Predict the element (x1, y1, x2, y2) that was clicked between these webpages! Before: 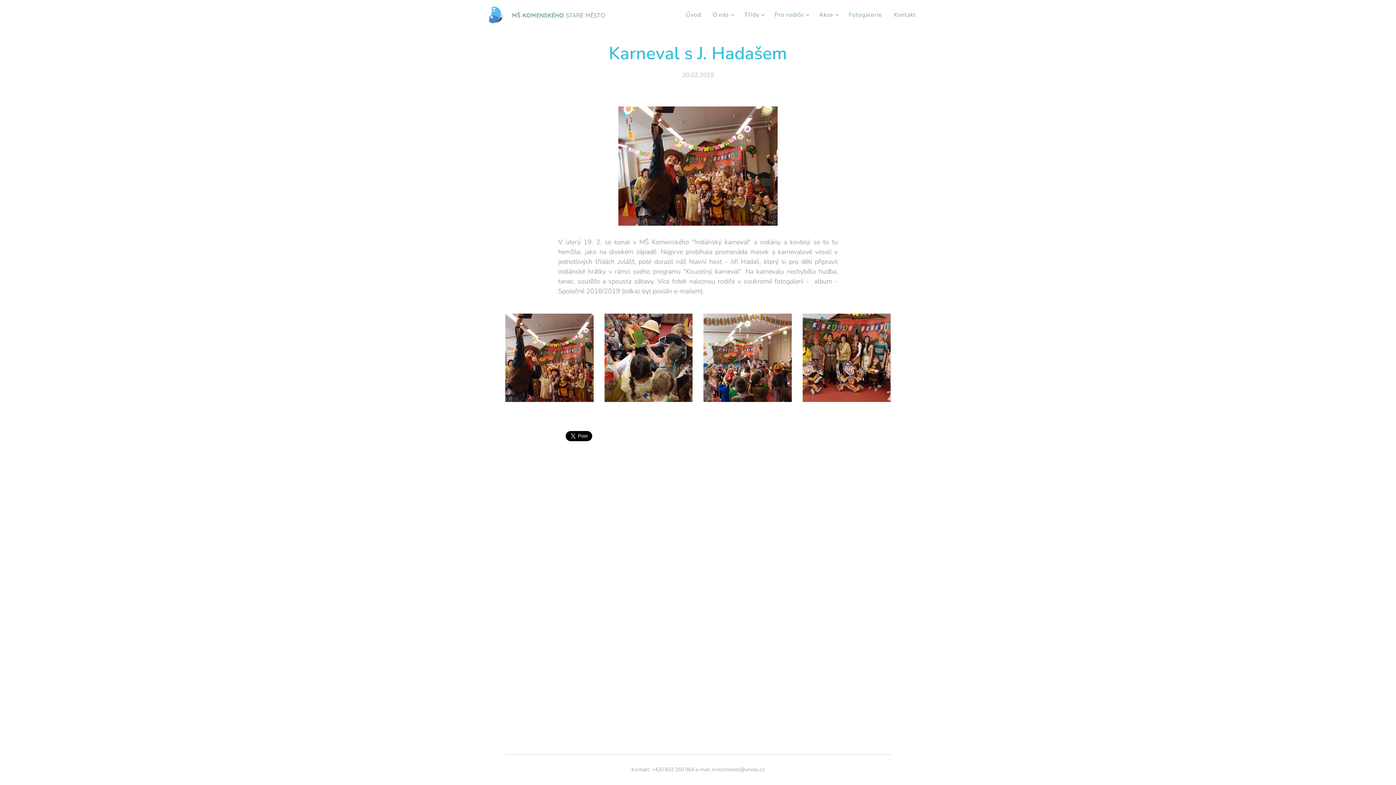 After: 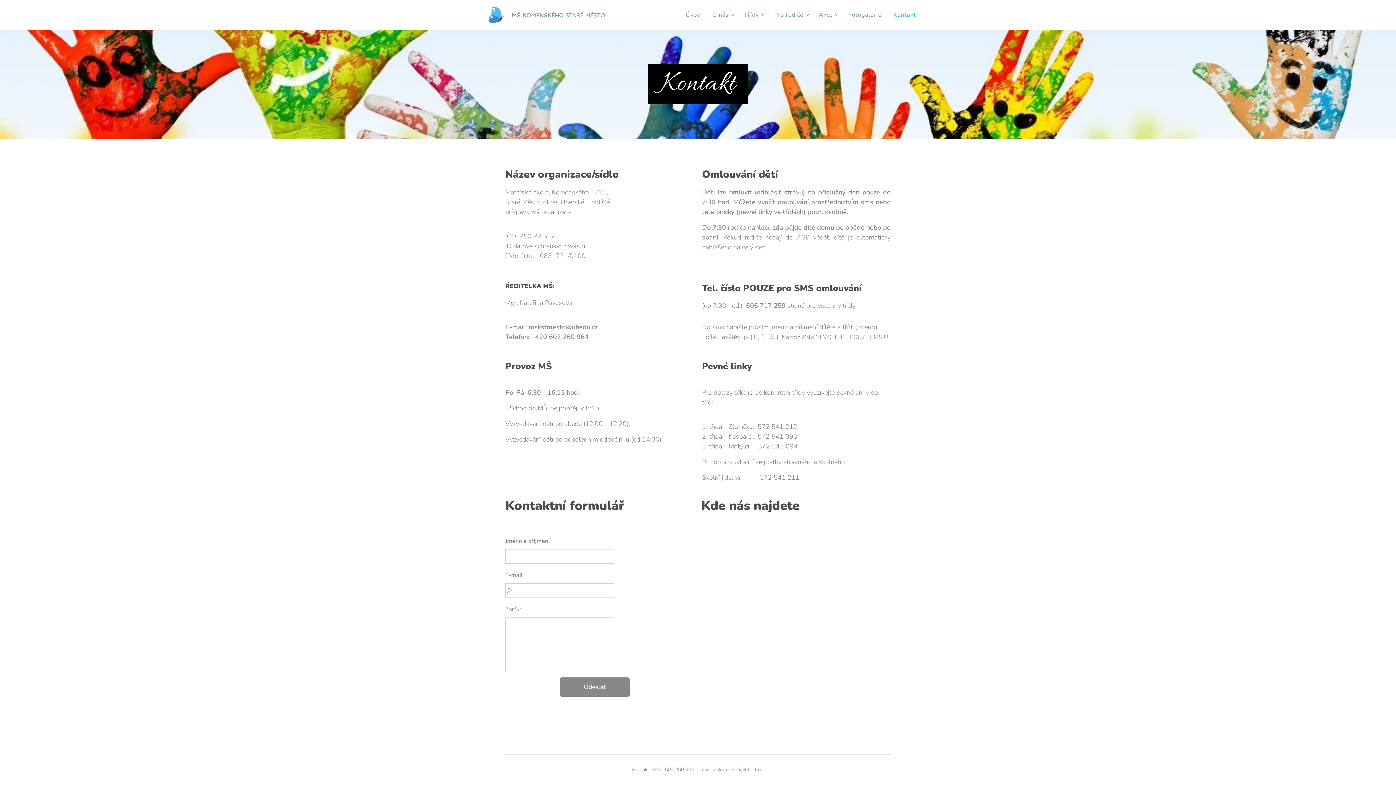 Action: label: Kontakt bbox: (888, 5, 916, 24)